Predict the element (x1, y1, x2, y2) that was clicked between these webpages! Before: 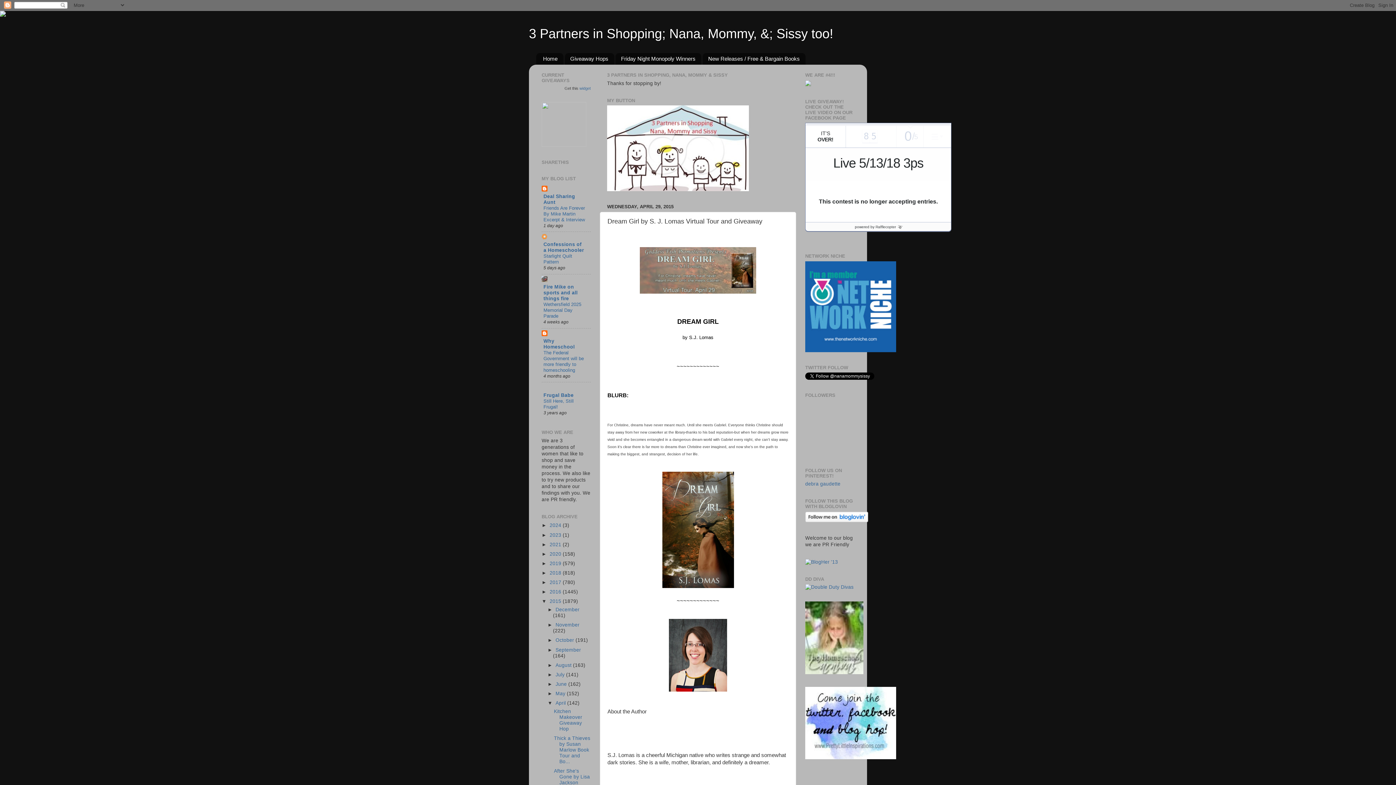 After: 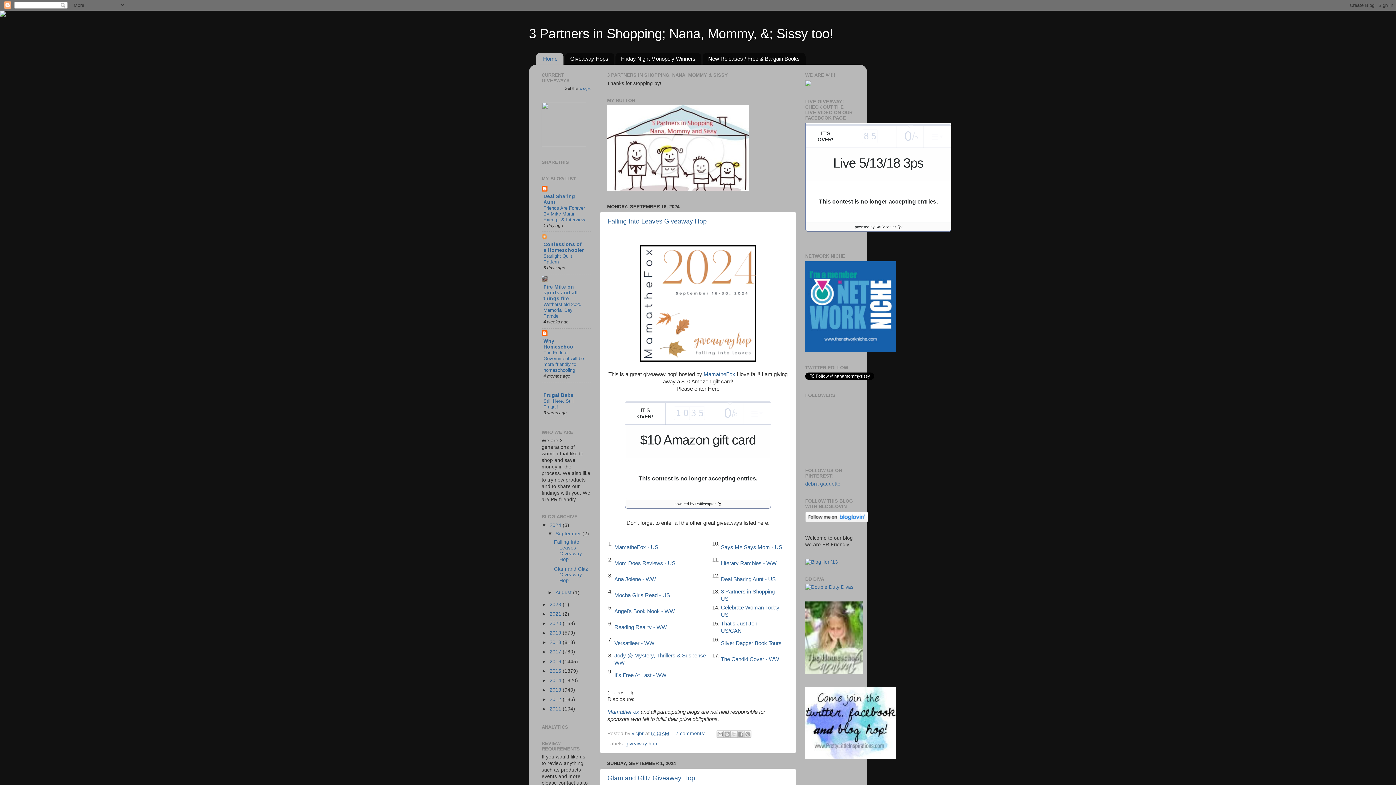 Action: label: Home bbox: (536, 53, 563, 64)